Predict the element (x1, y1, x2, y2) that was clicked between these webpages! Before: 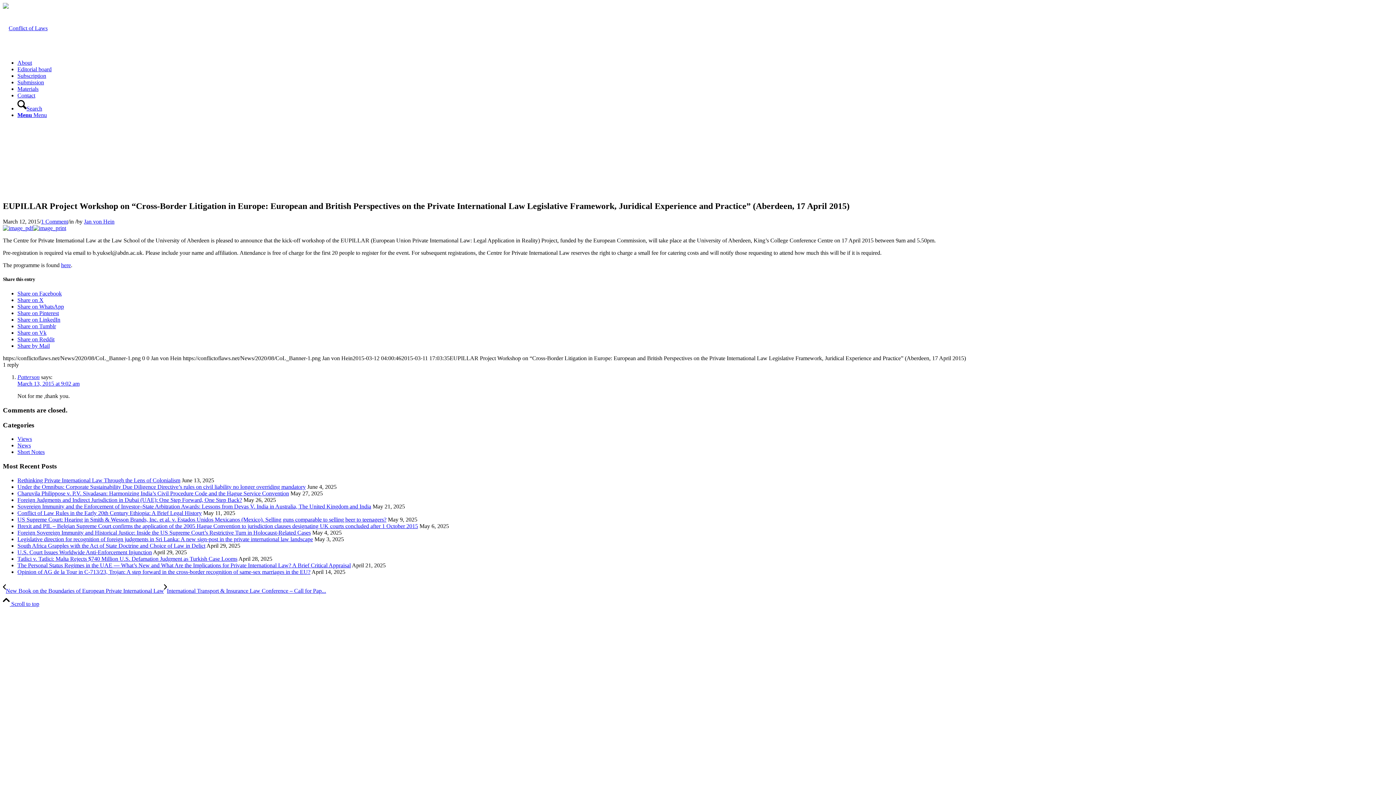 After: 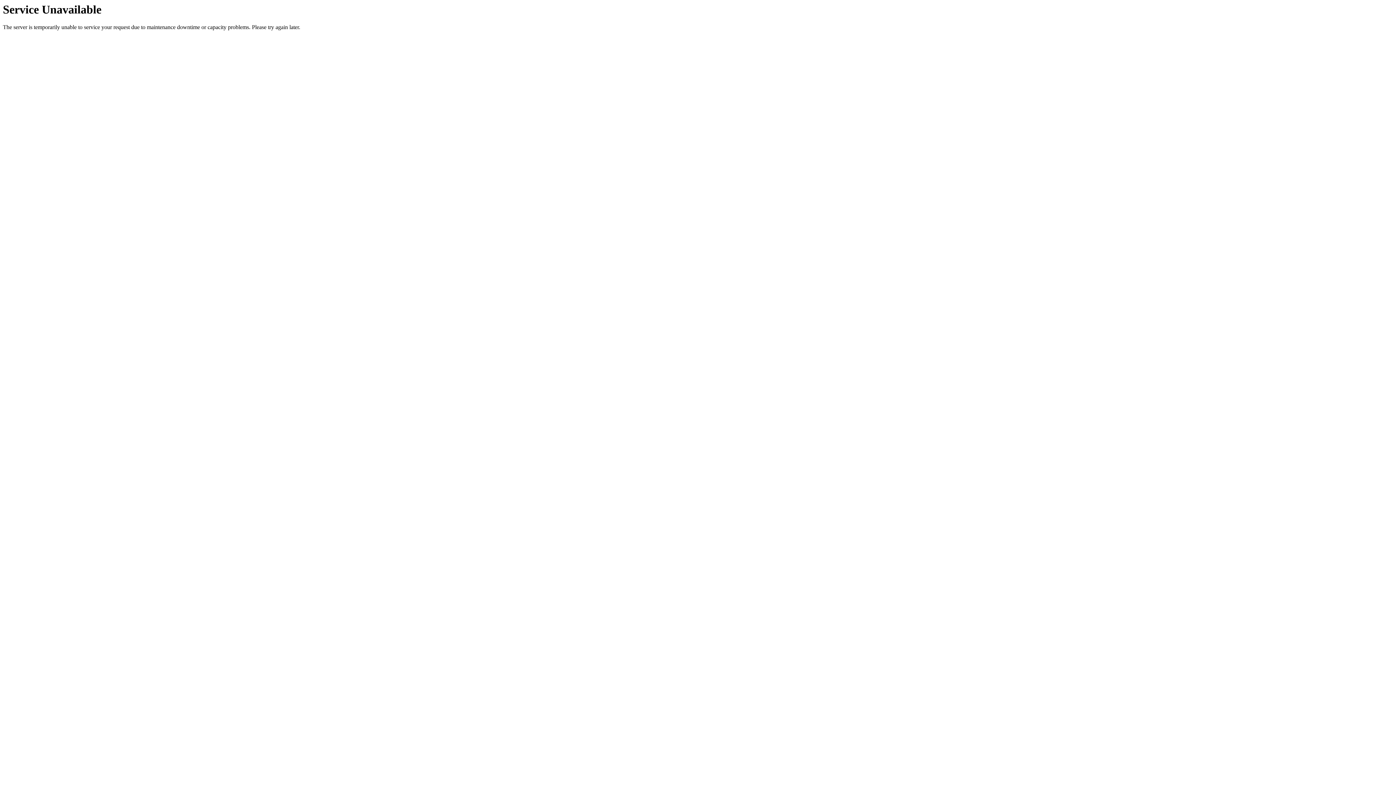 Action: label: U.S. Court Issues Worldwide Anti-Enforcement Injunction bbox: (17, 549, 152, 555)